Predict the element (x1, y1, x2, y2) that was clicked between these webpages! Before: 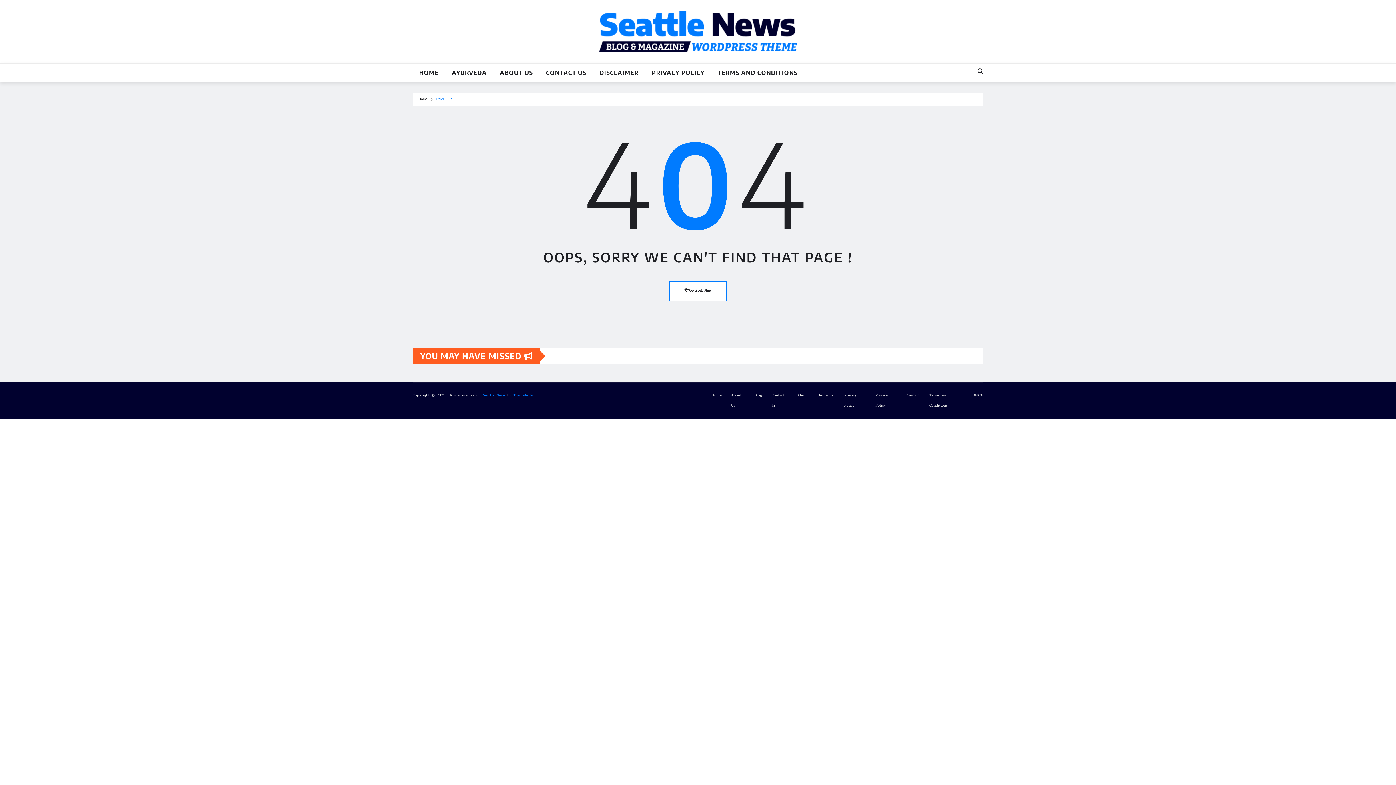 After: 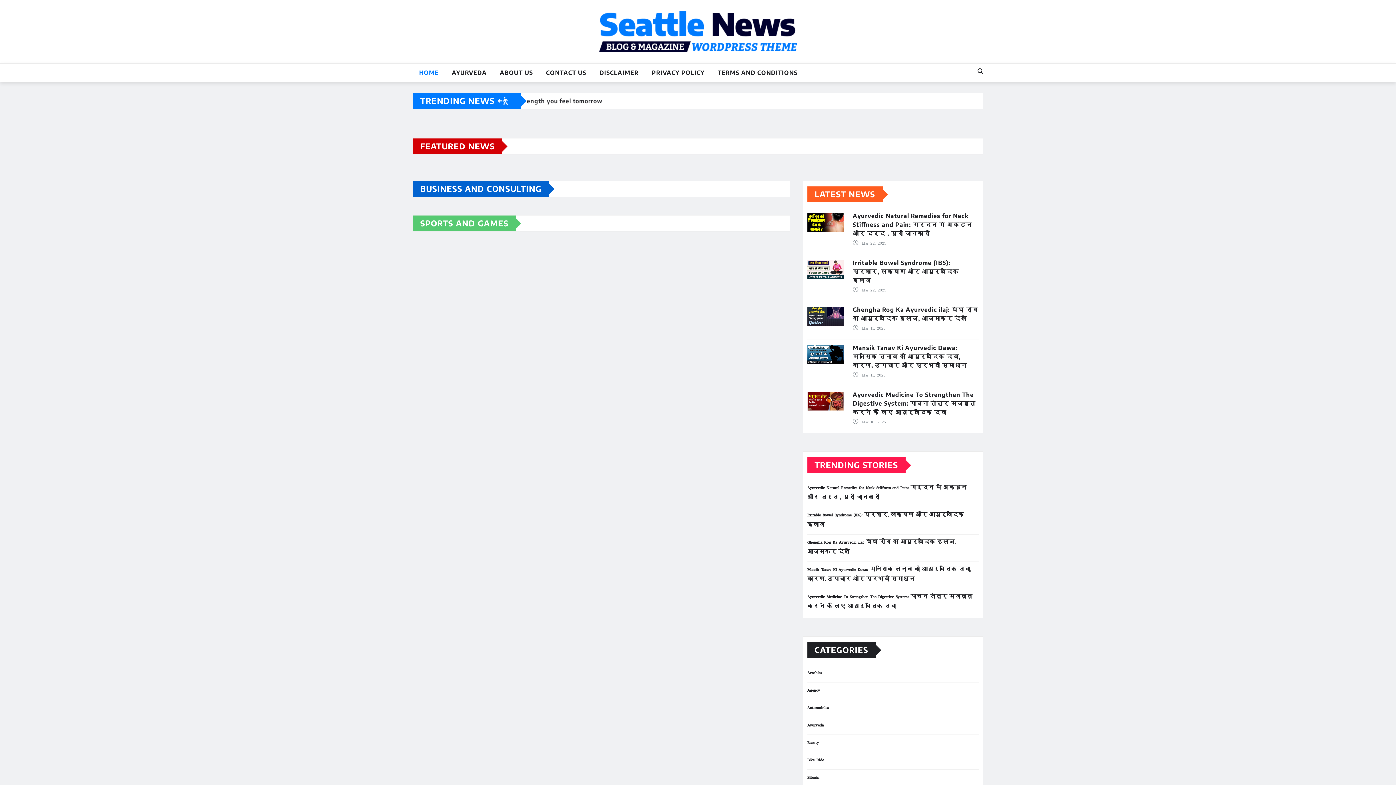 Action: bbox: (412, 10, 983, 52)